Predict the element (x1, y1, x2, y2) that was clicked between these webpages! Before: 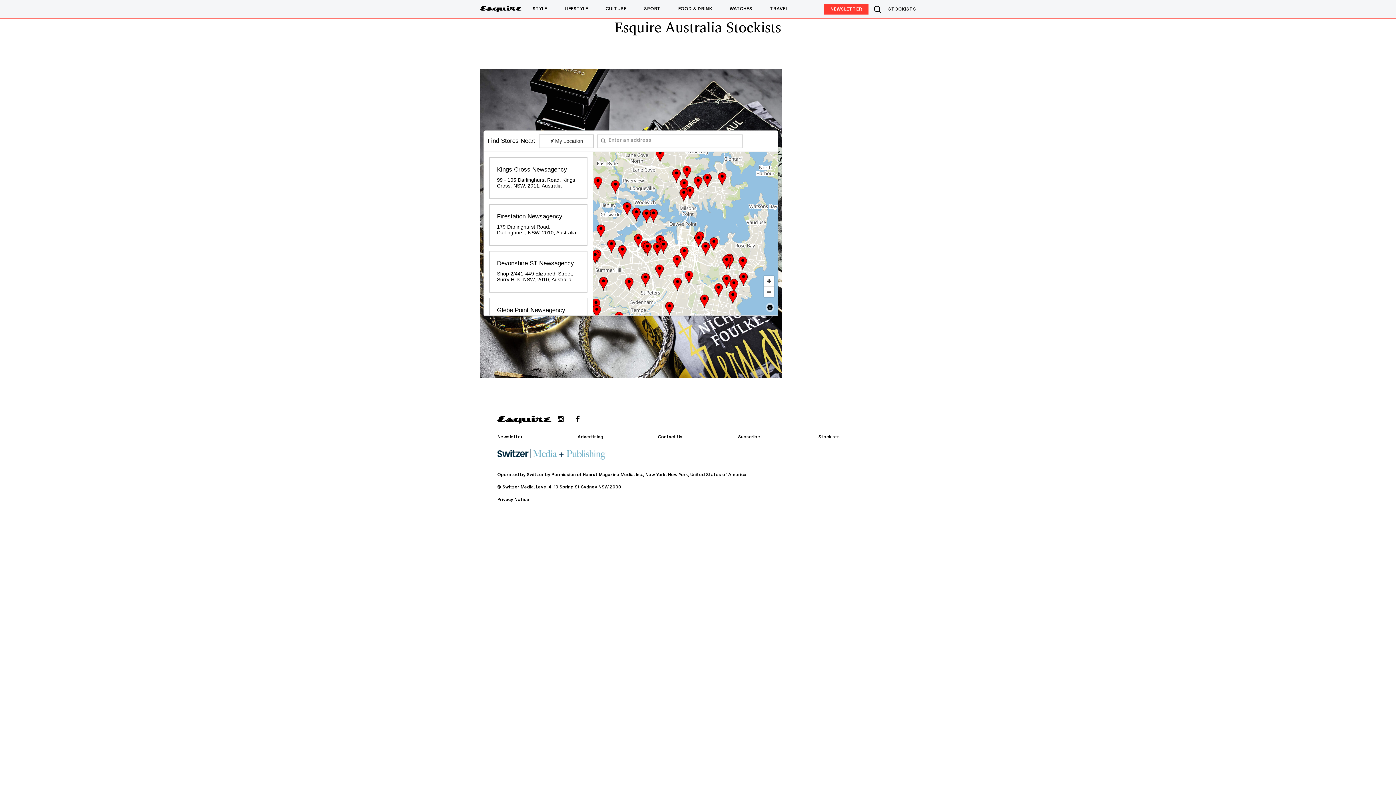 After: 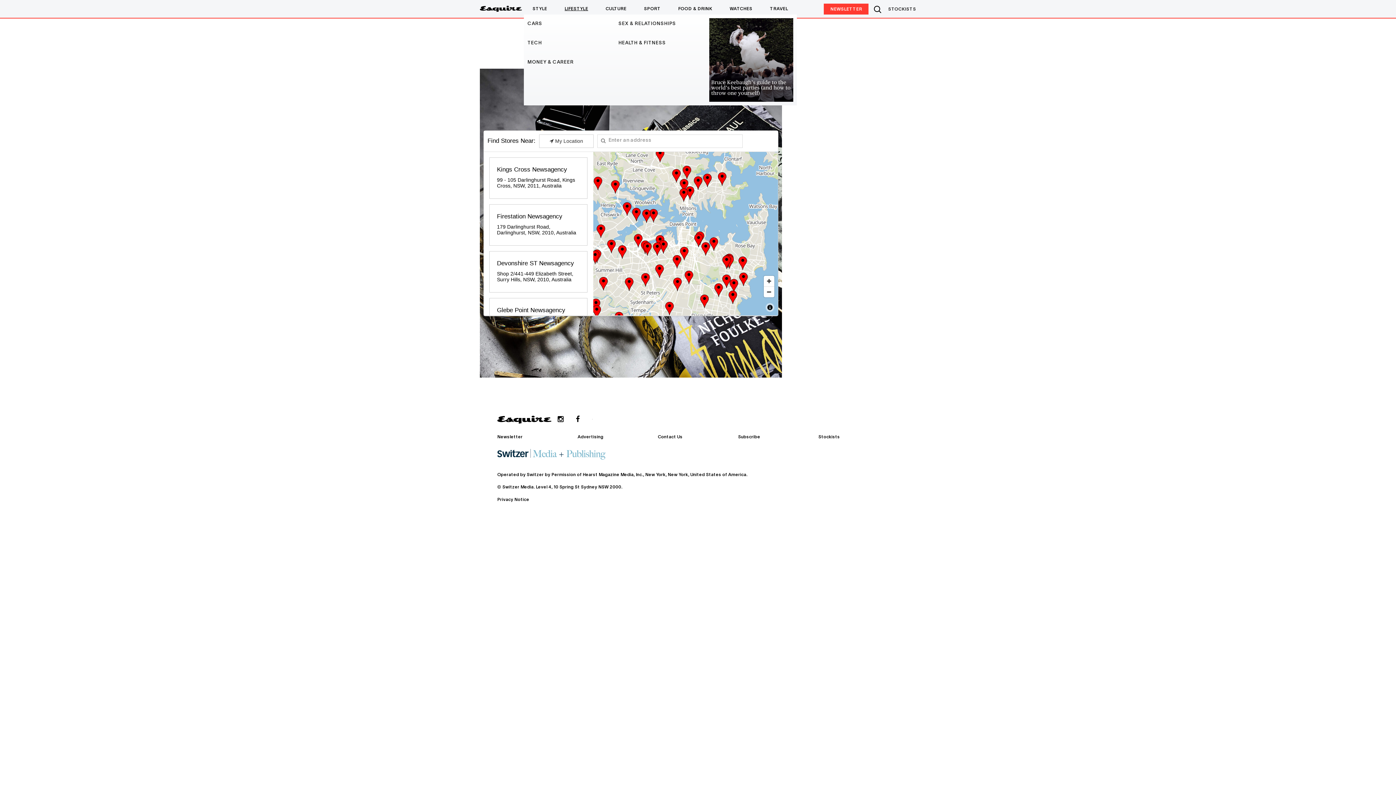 Action: bbox: (563, 3, 589, 14) label: LIFESTYLE